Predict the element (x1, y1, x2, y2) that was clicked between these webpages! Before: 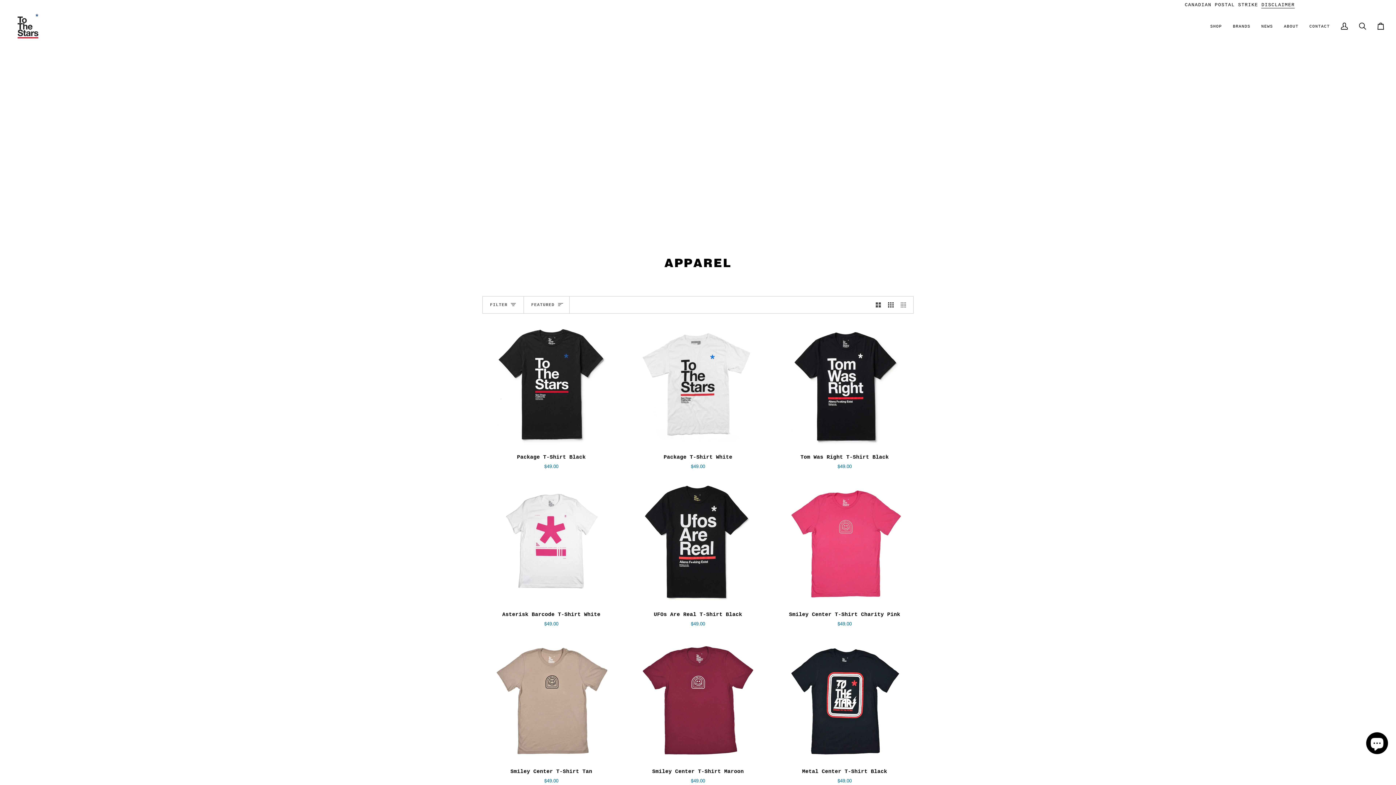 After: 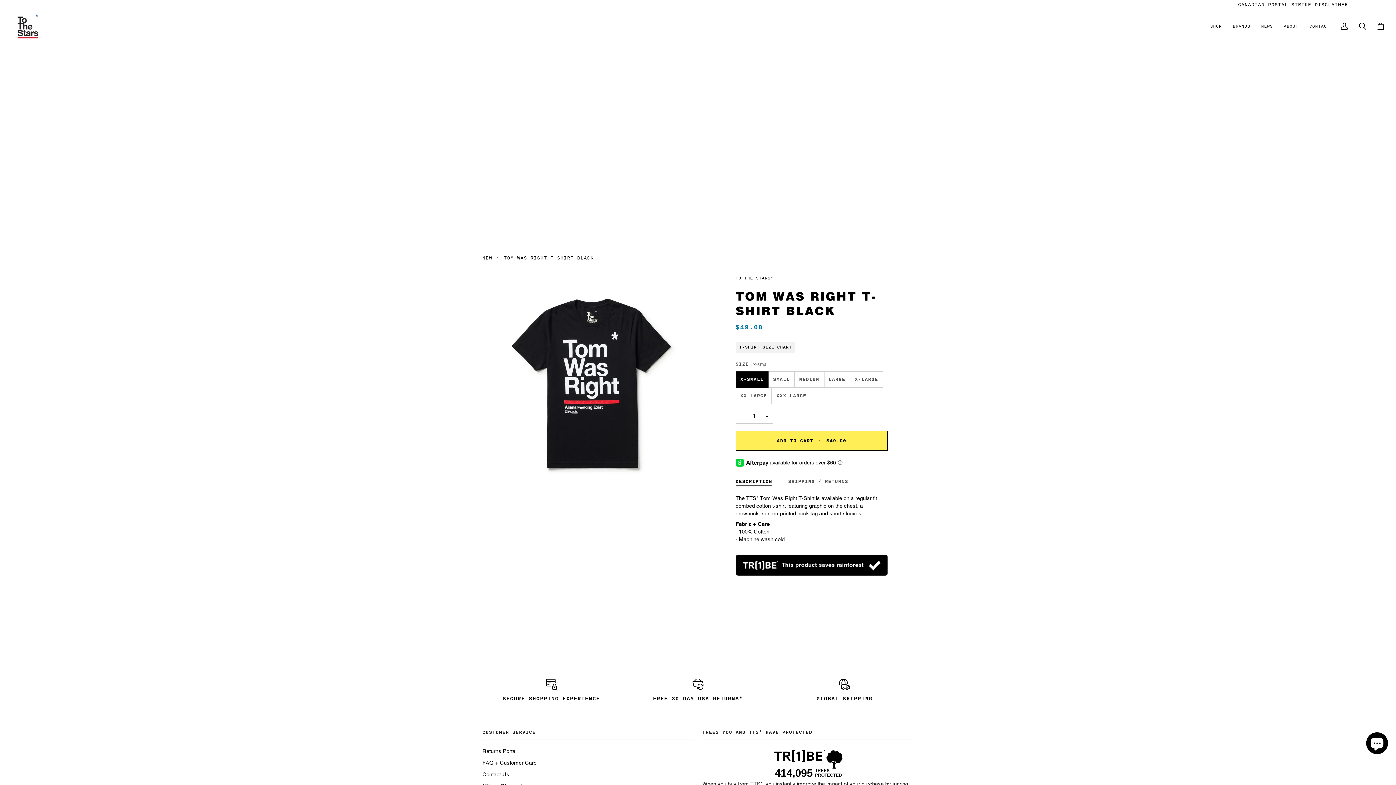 Action: label: Tom Was Right T-Shirt Black bbox: (775, 450, 913, 470)